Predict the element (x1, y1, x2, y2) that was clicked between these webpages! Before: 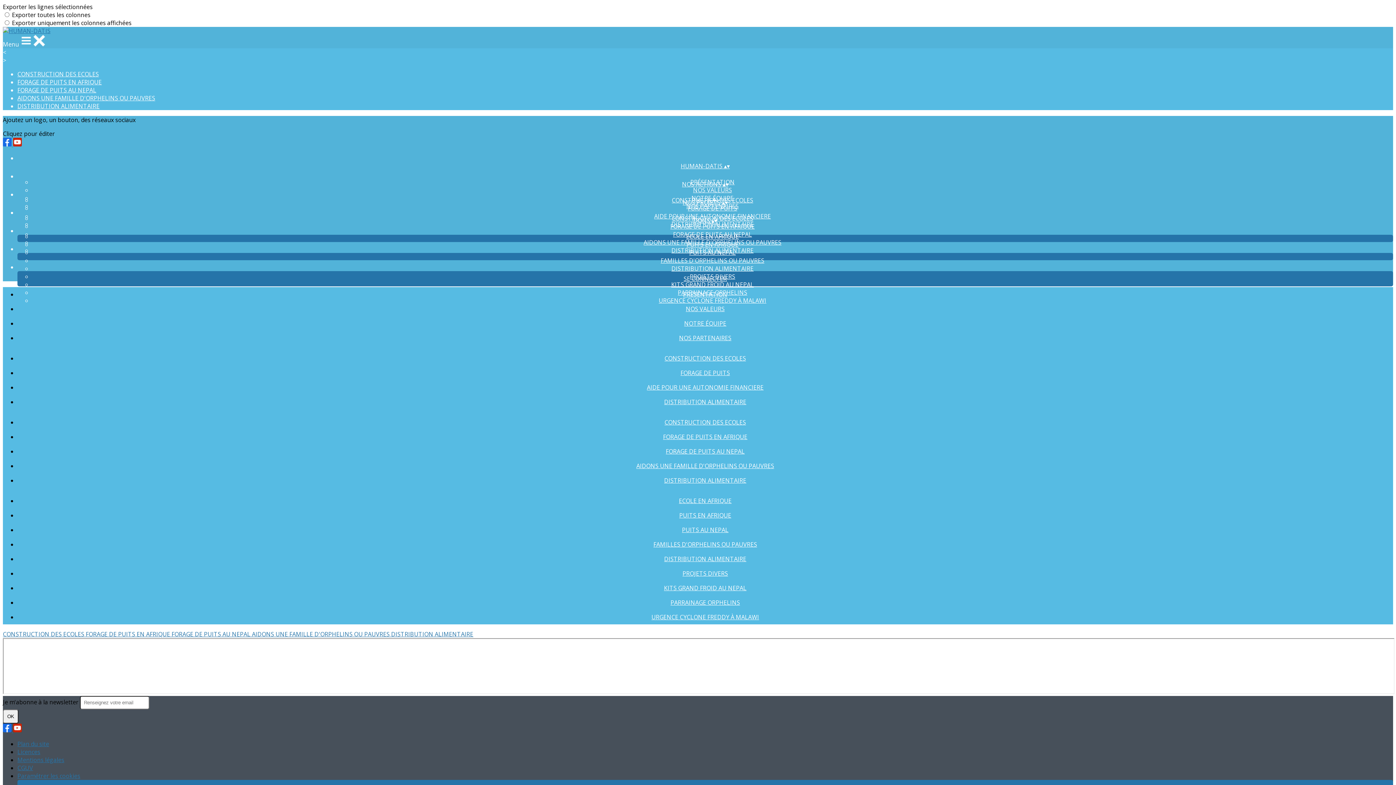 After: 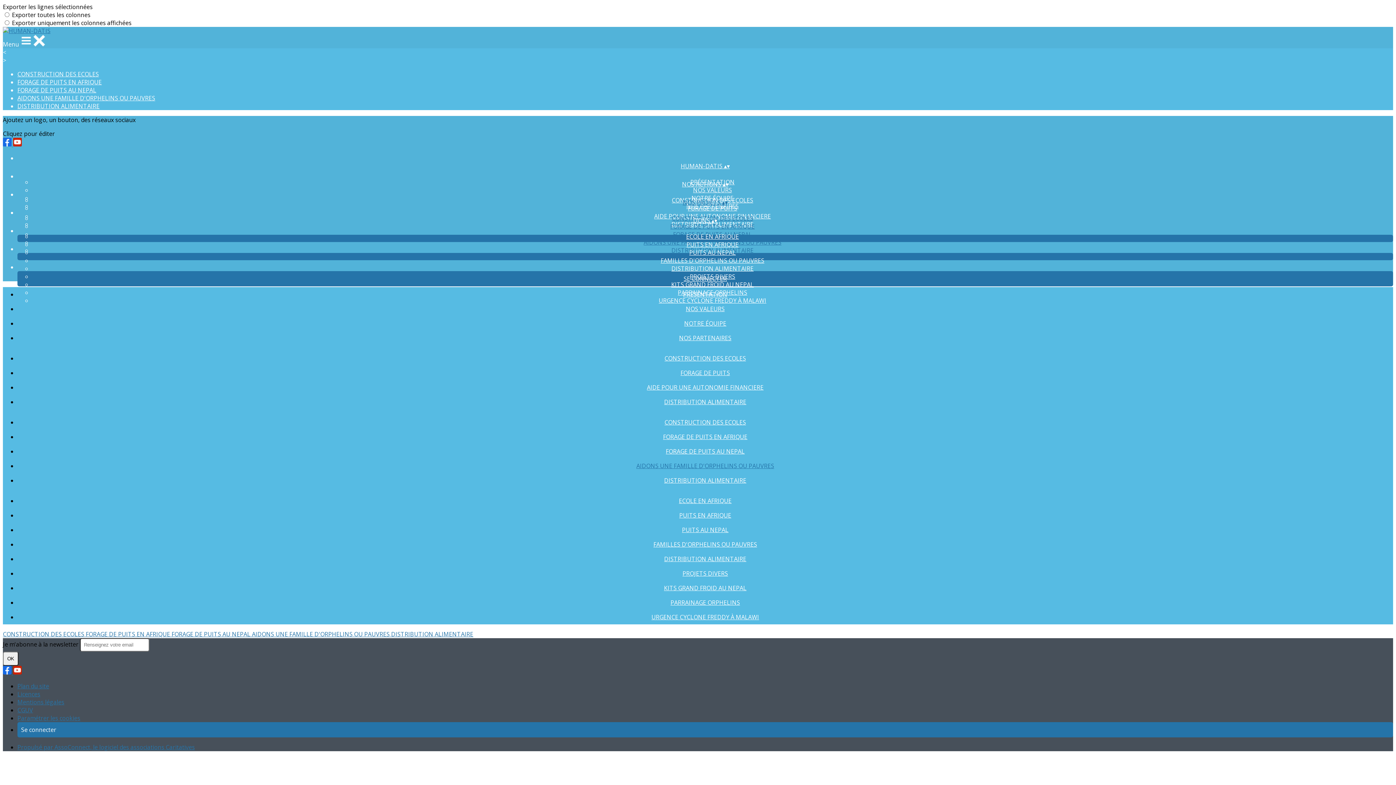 Action: label: AIDONS UNE FAMILLE D'ORPHELINS OU PAUVRES  bbox: (252, 630, 391, 638)